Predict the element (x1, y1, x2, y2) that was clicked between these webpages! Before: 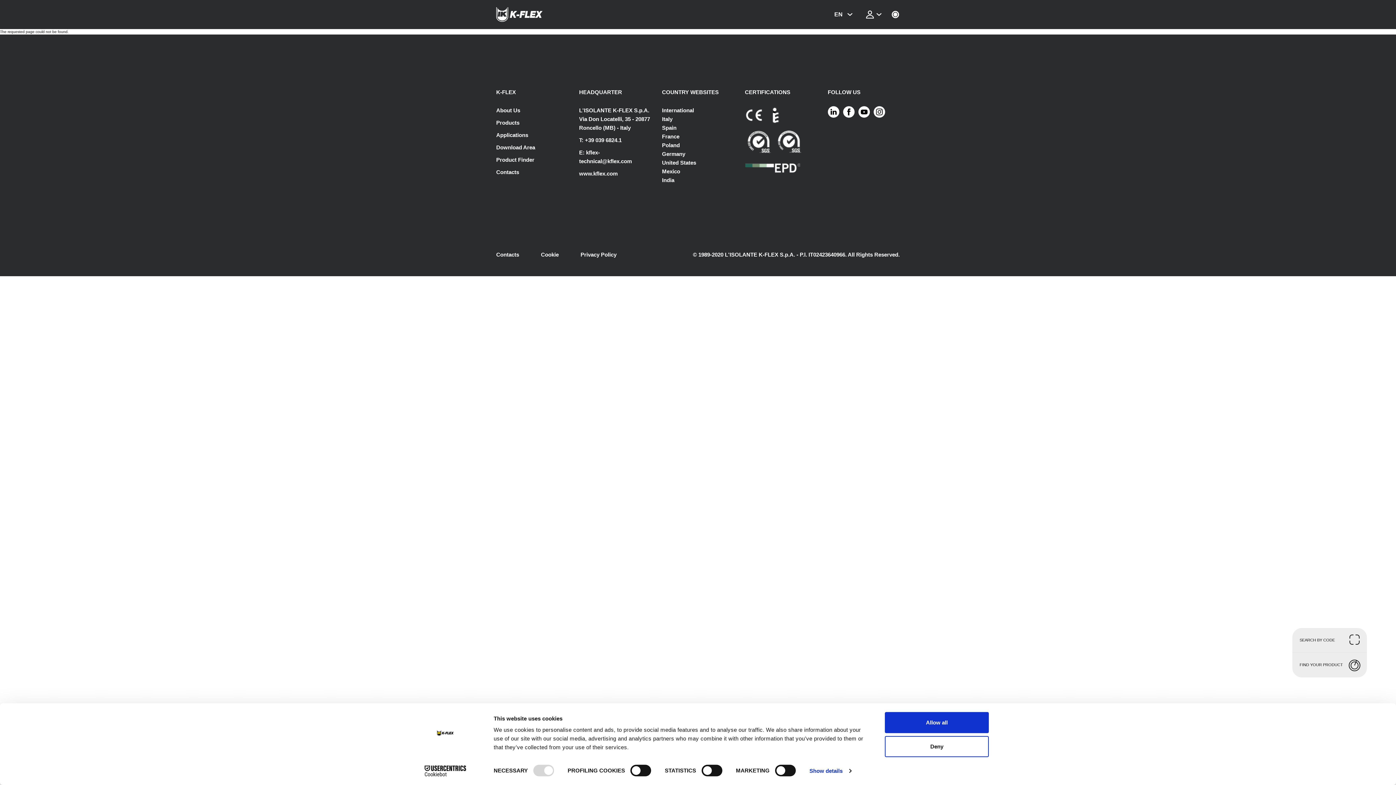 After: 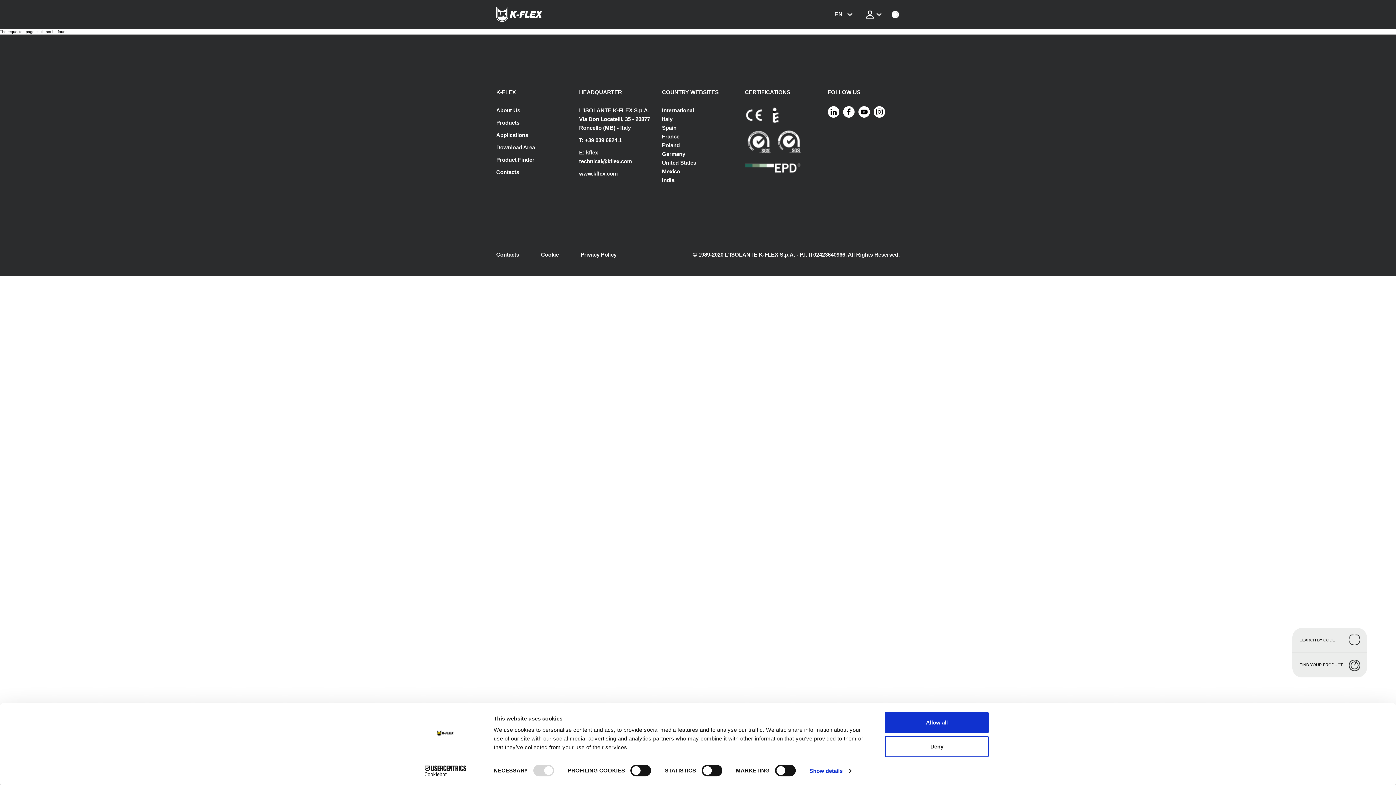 Action: label: @kflex.com bbox: (602, 158, 632, 164)